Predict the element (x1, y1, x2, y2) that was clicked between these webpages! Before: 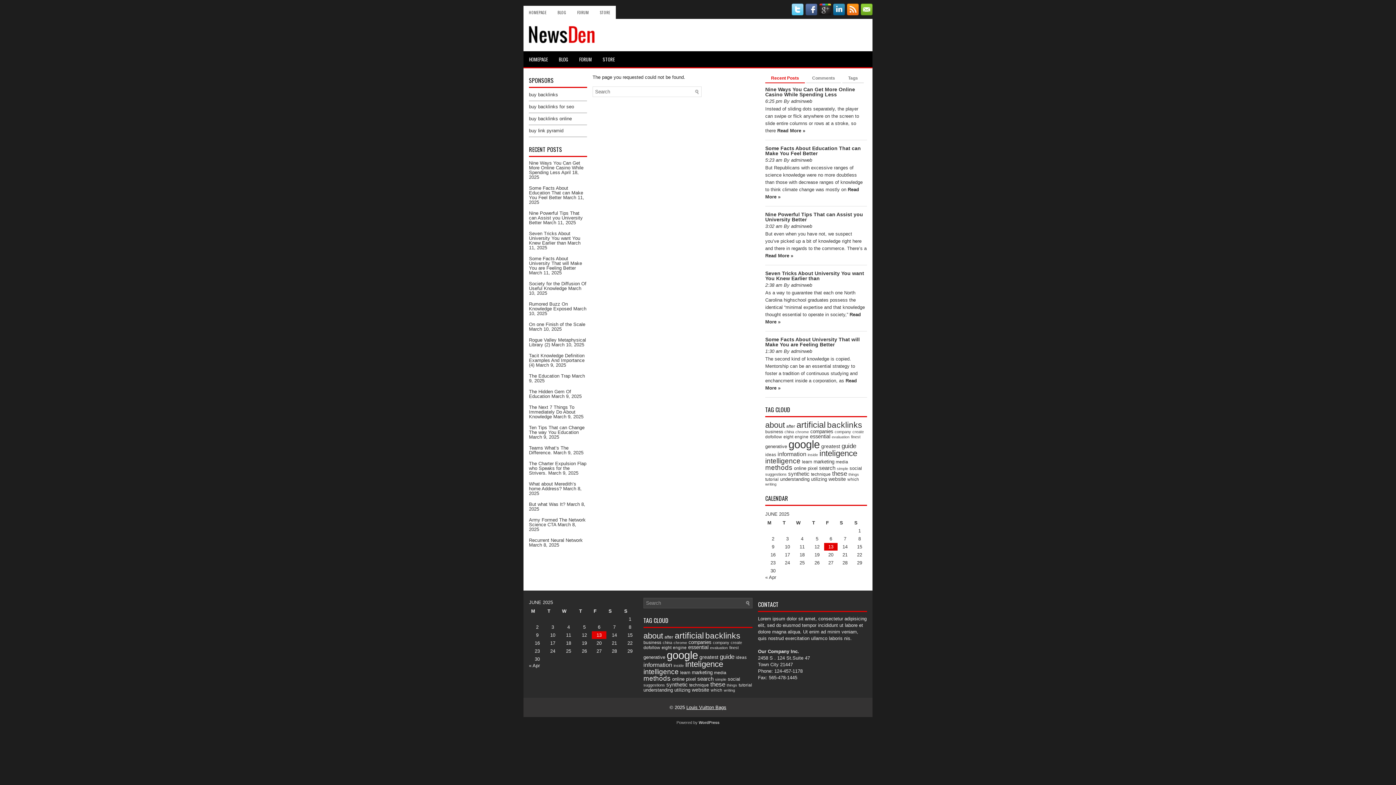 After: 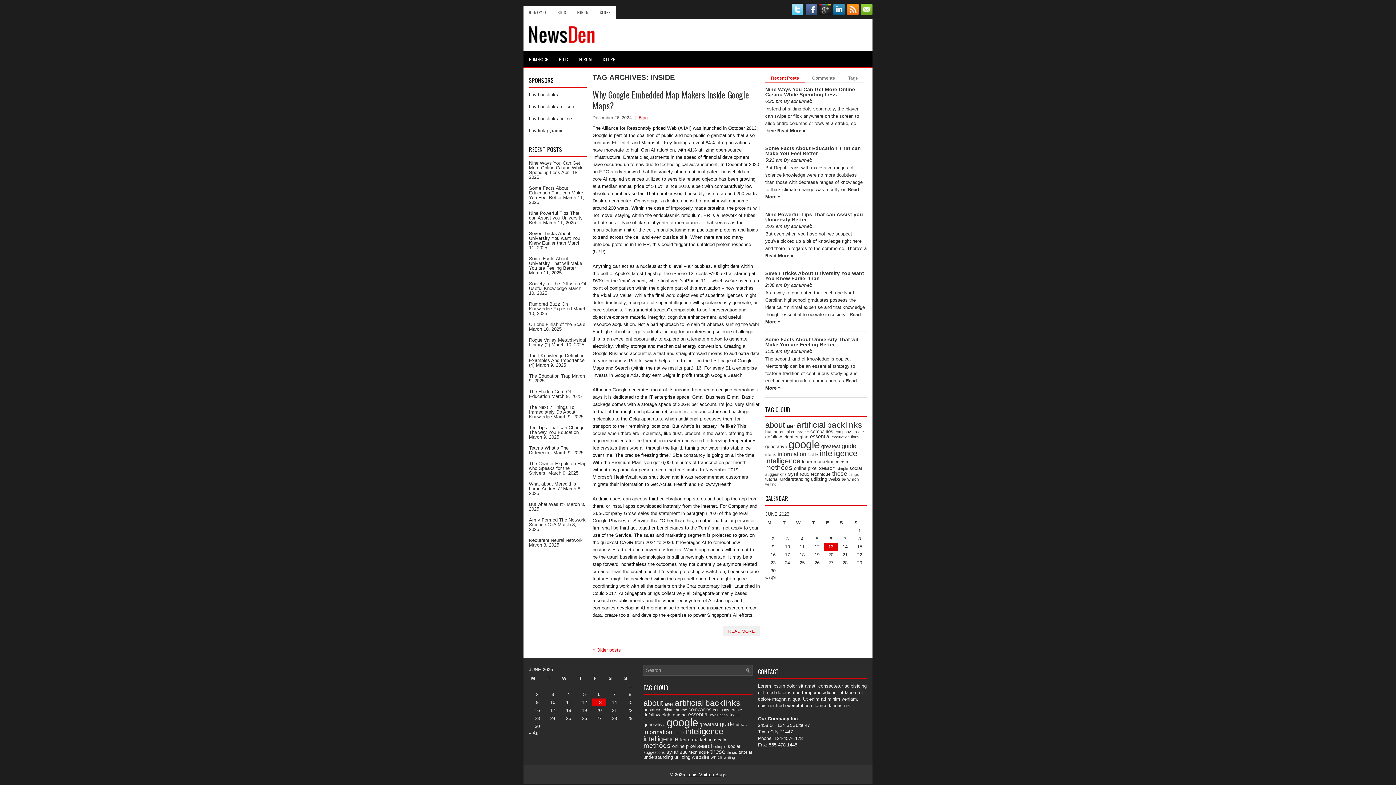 Action: label: inside (9 items) bbox: (808, 452, 818, 457)